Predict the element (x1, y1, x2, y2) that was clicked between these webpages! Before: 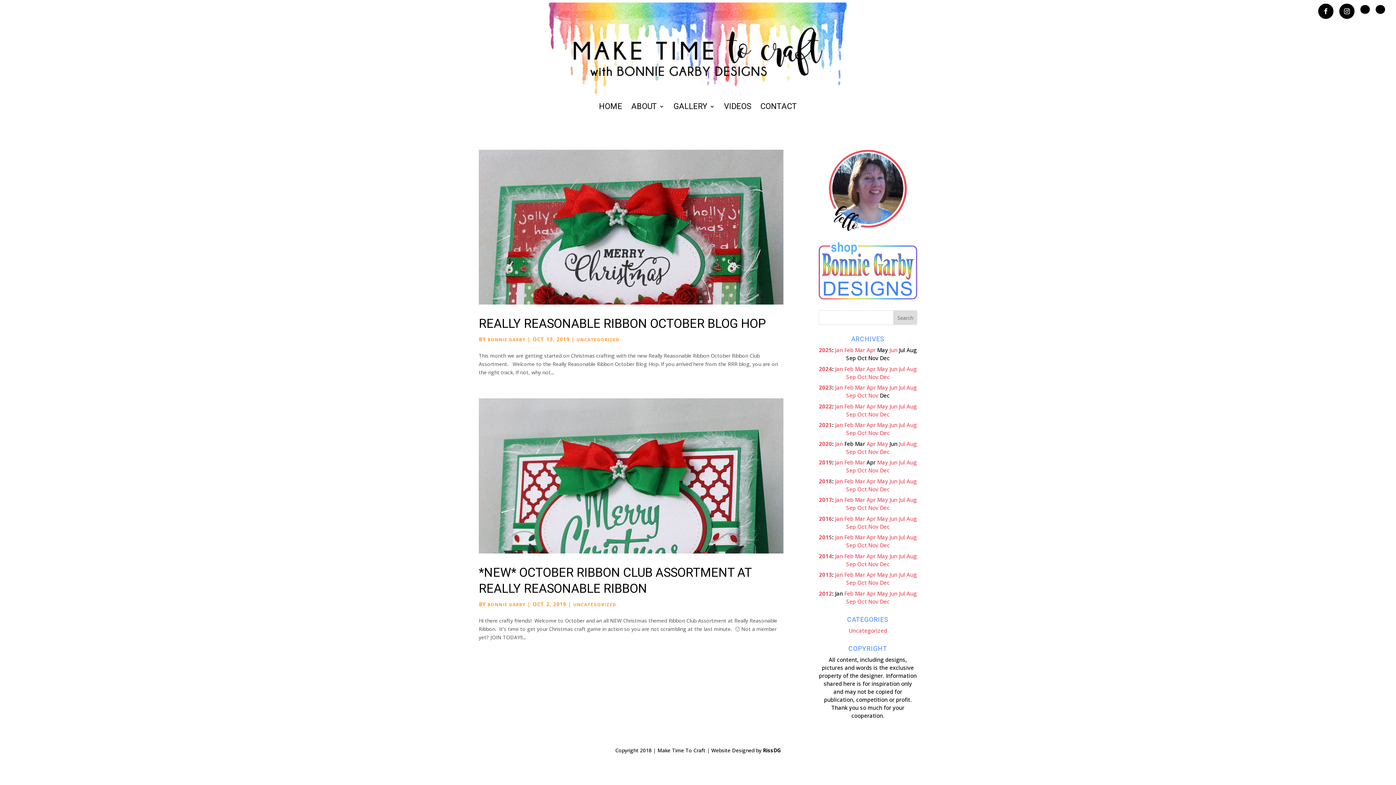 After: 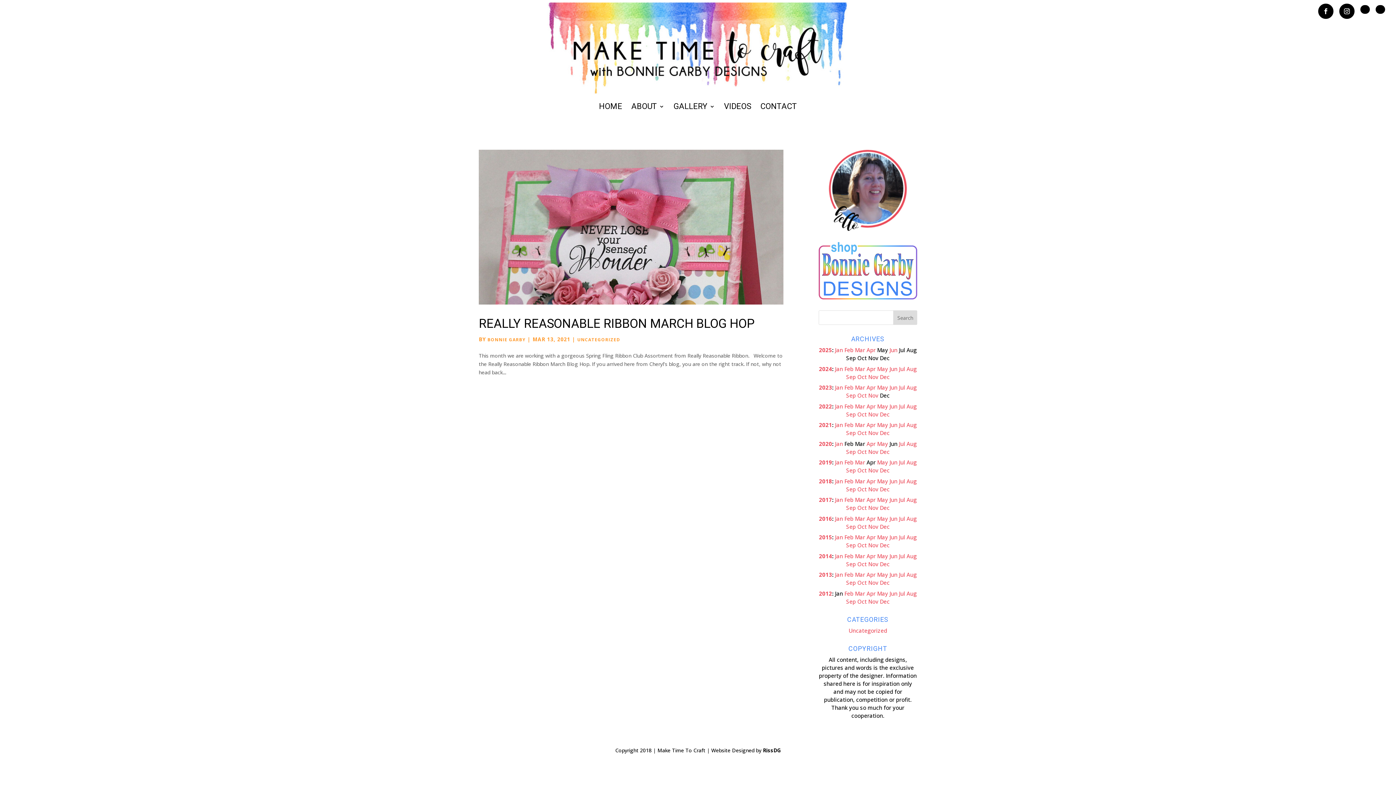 Action: label: Mar bbox: (855, 421, 865, 428)